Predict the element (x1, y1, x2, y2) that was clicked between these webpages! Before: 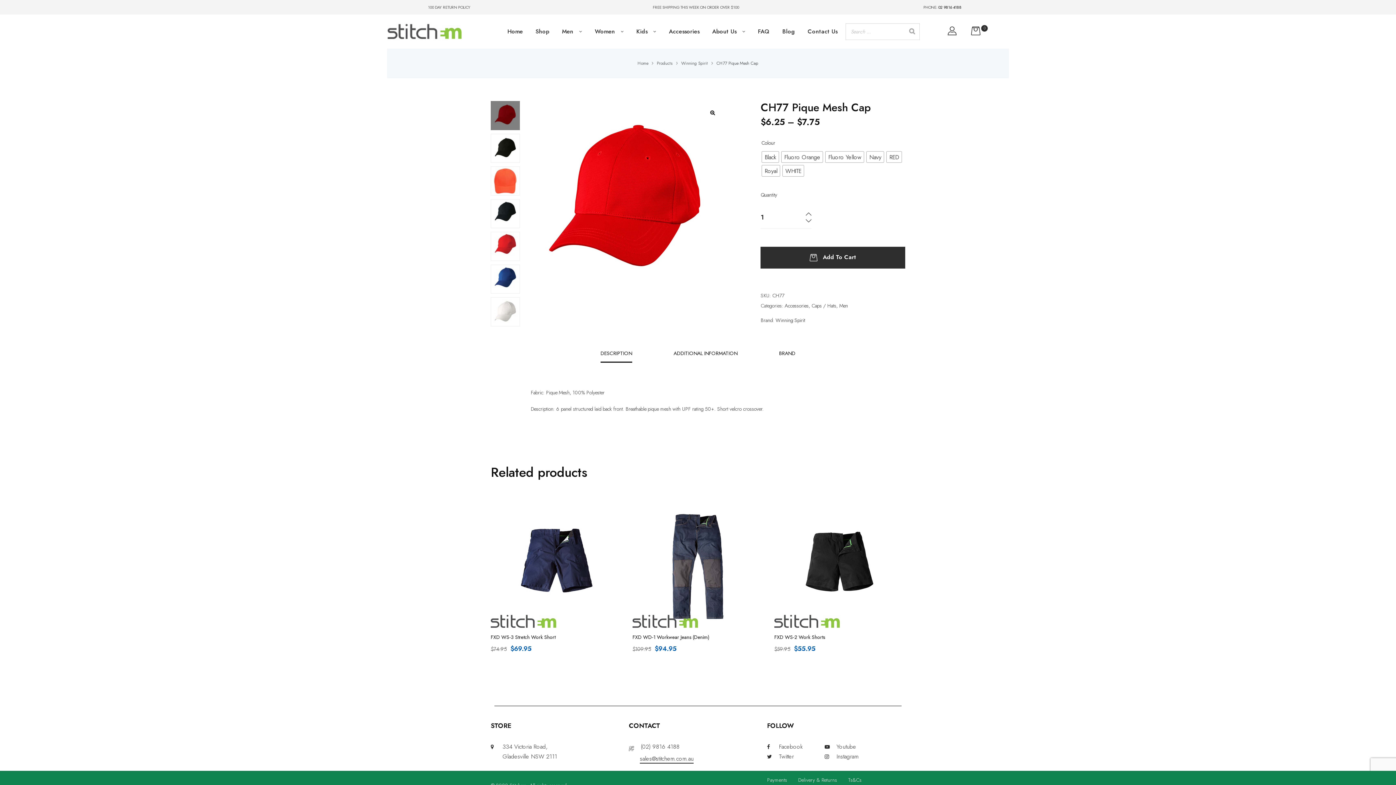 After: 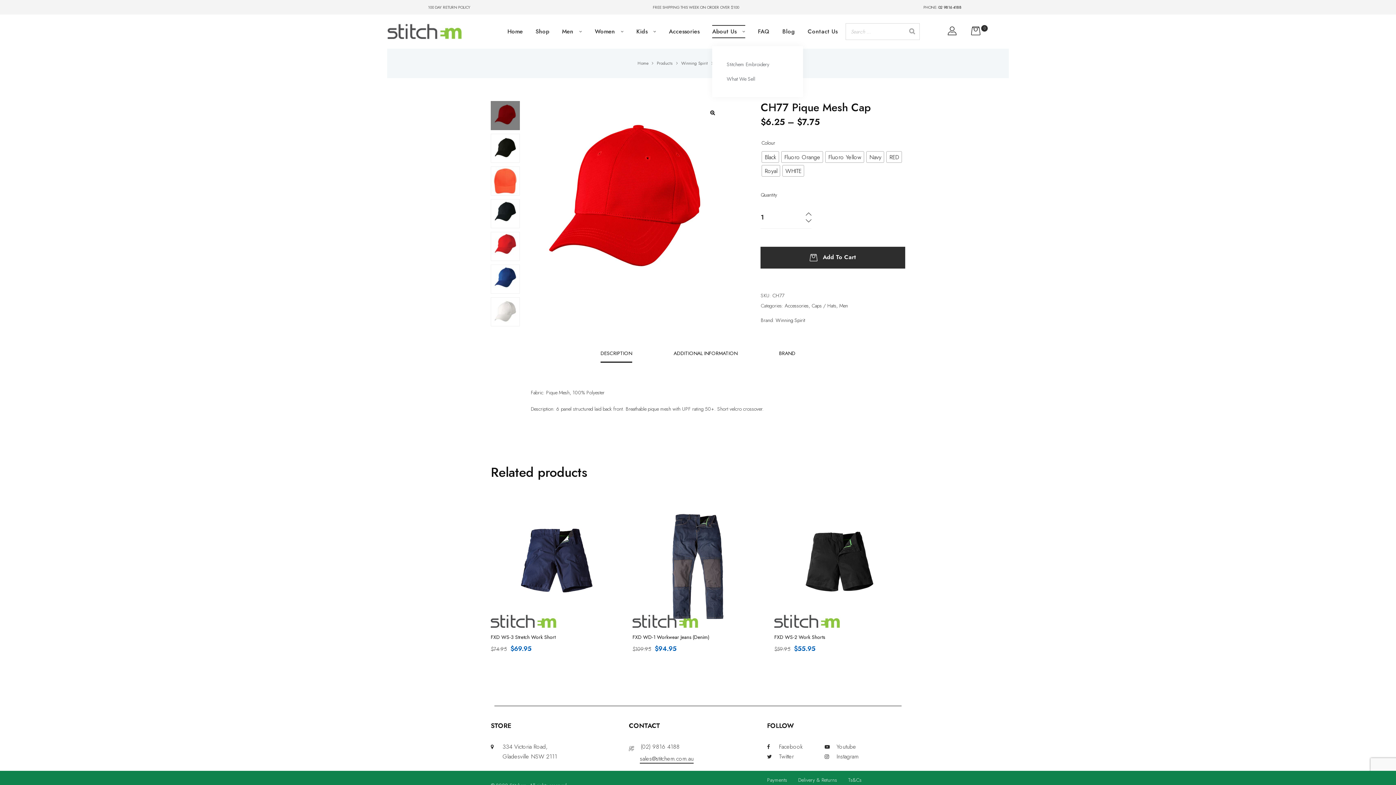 Action: label: About Us bbox: (712, 25, 745, 38)